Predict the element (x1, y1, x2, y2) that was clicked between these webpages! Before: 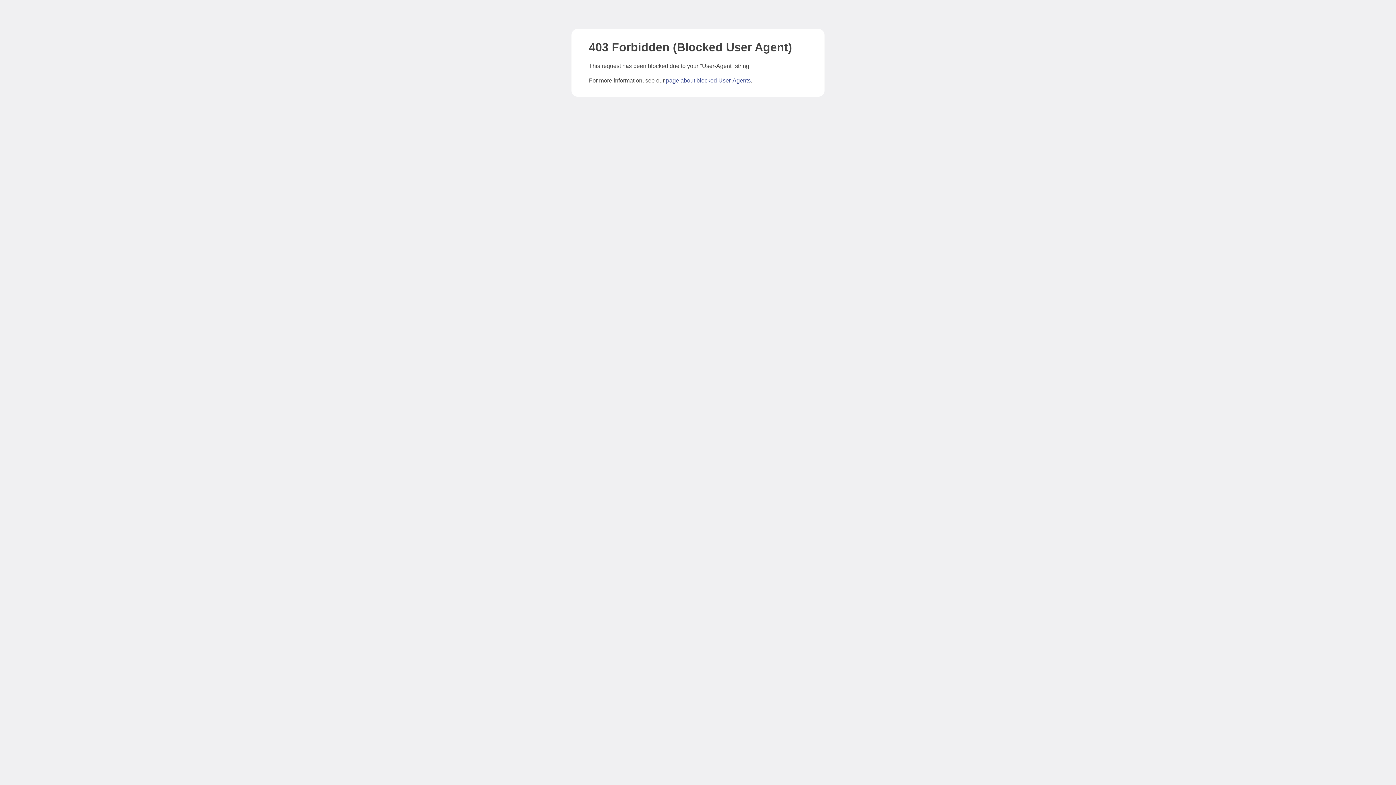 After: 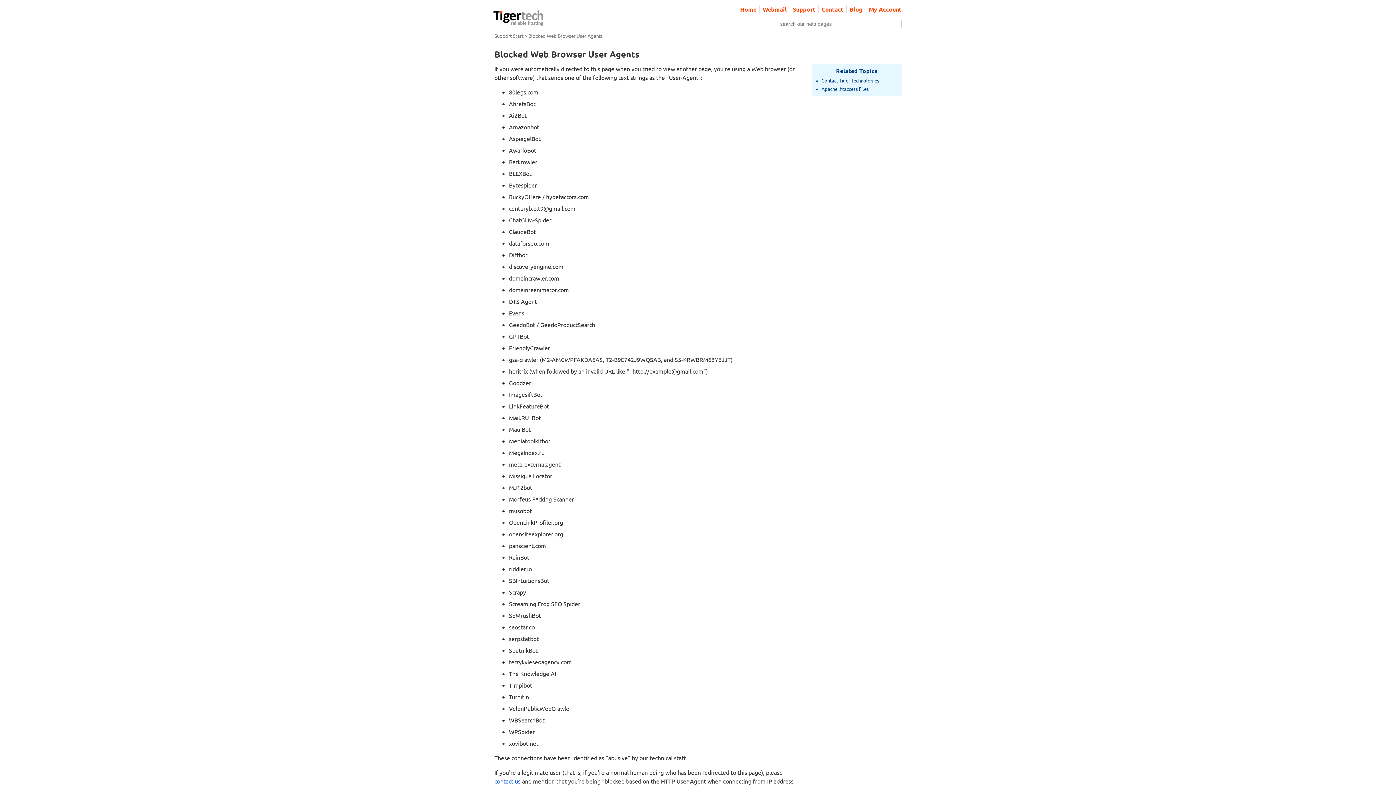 Action: bbox: (666, 77, 750, 83) label: page about blocked User-Agents